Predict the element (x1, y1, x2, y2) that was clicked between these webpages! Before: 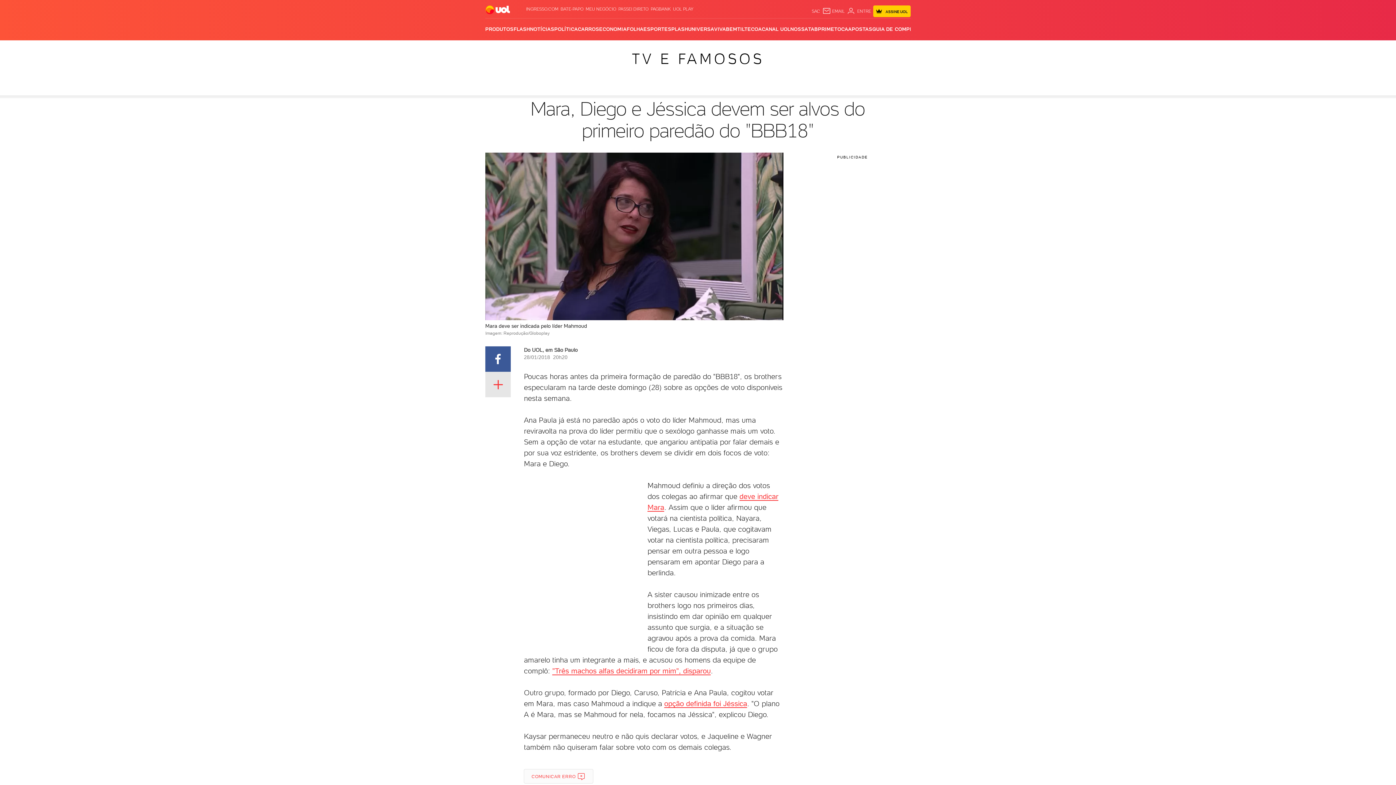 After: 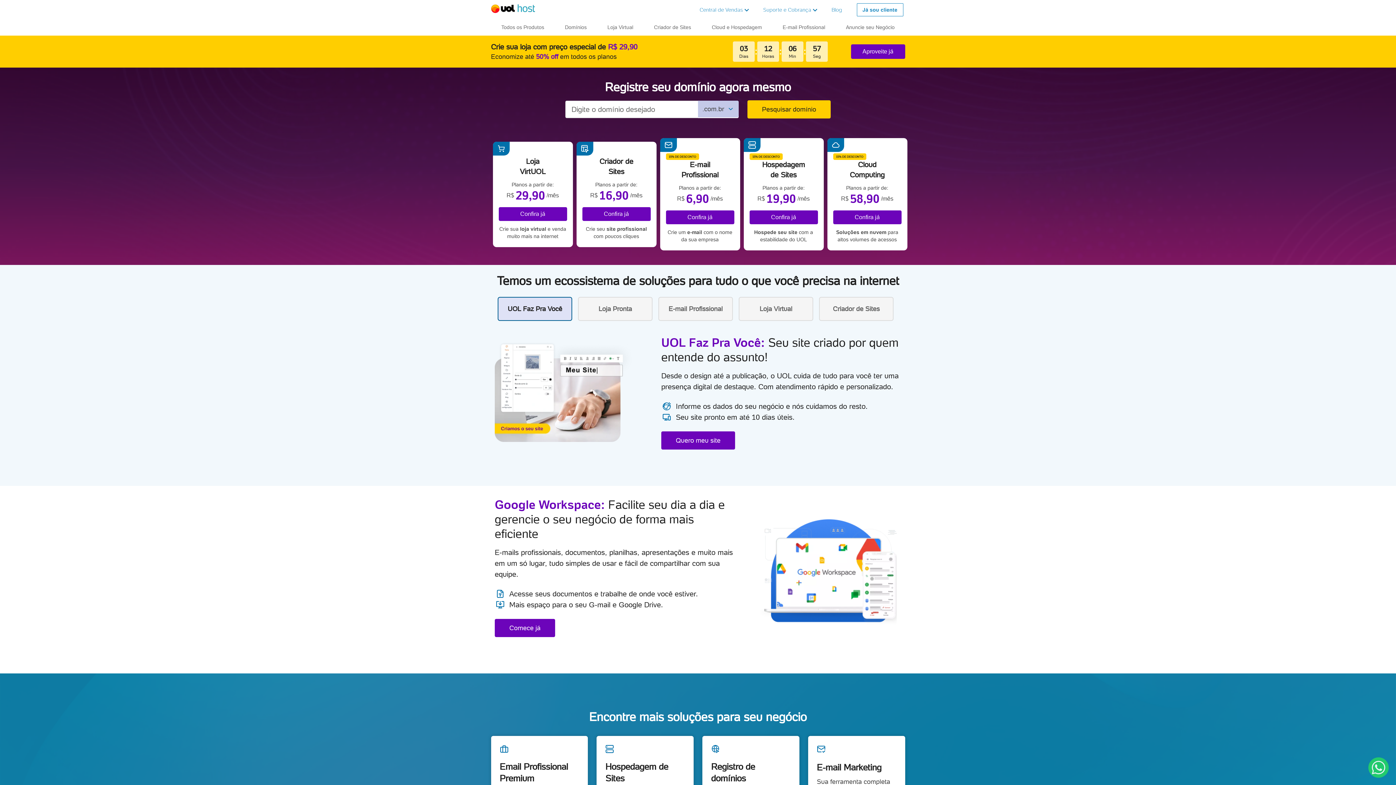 Action: bbox: (585, 6, 616, 11) label: MEU NEGÓCIO